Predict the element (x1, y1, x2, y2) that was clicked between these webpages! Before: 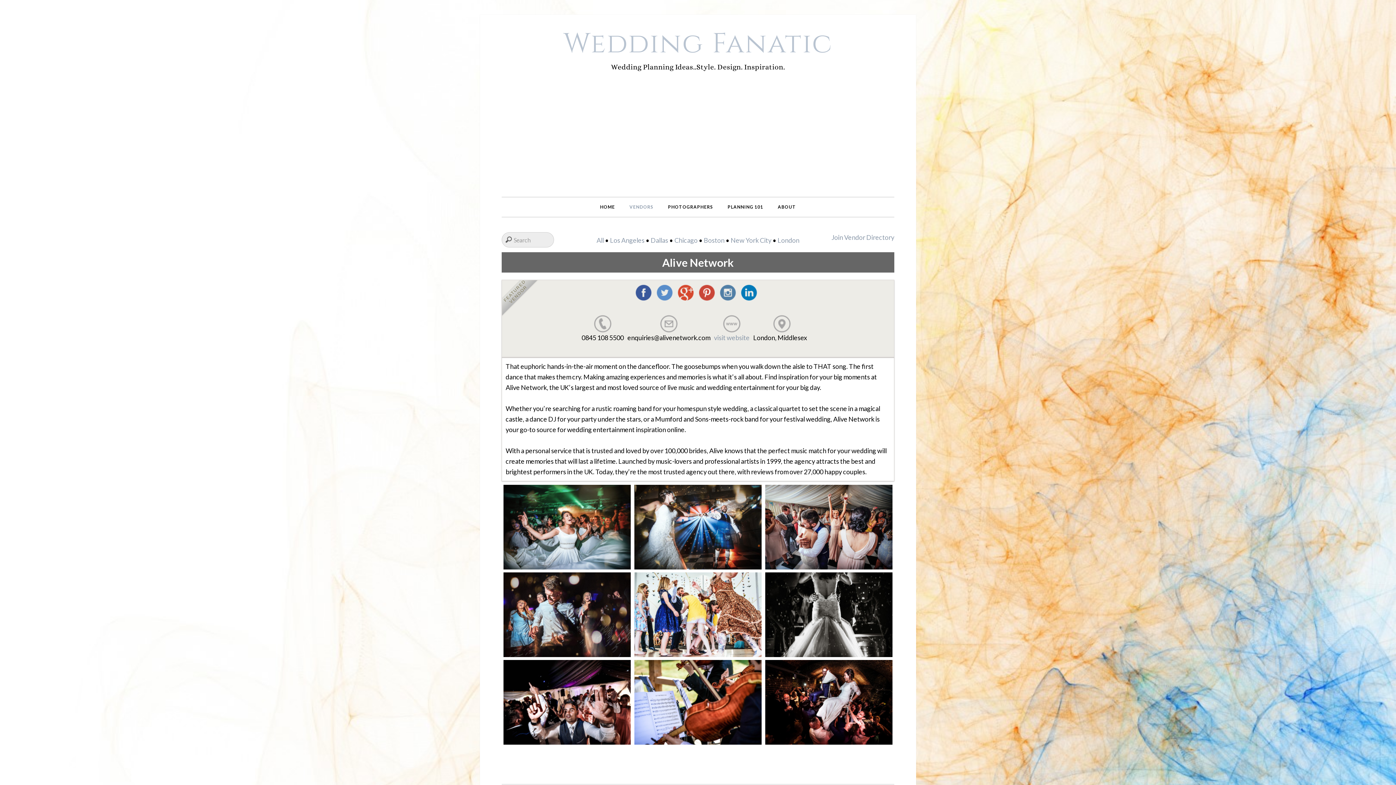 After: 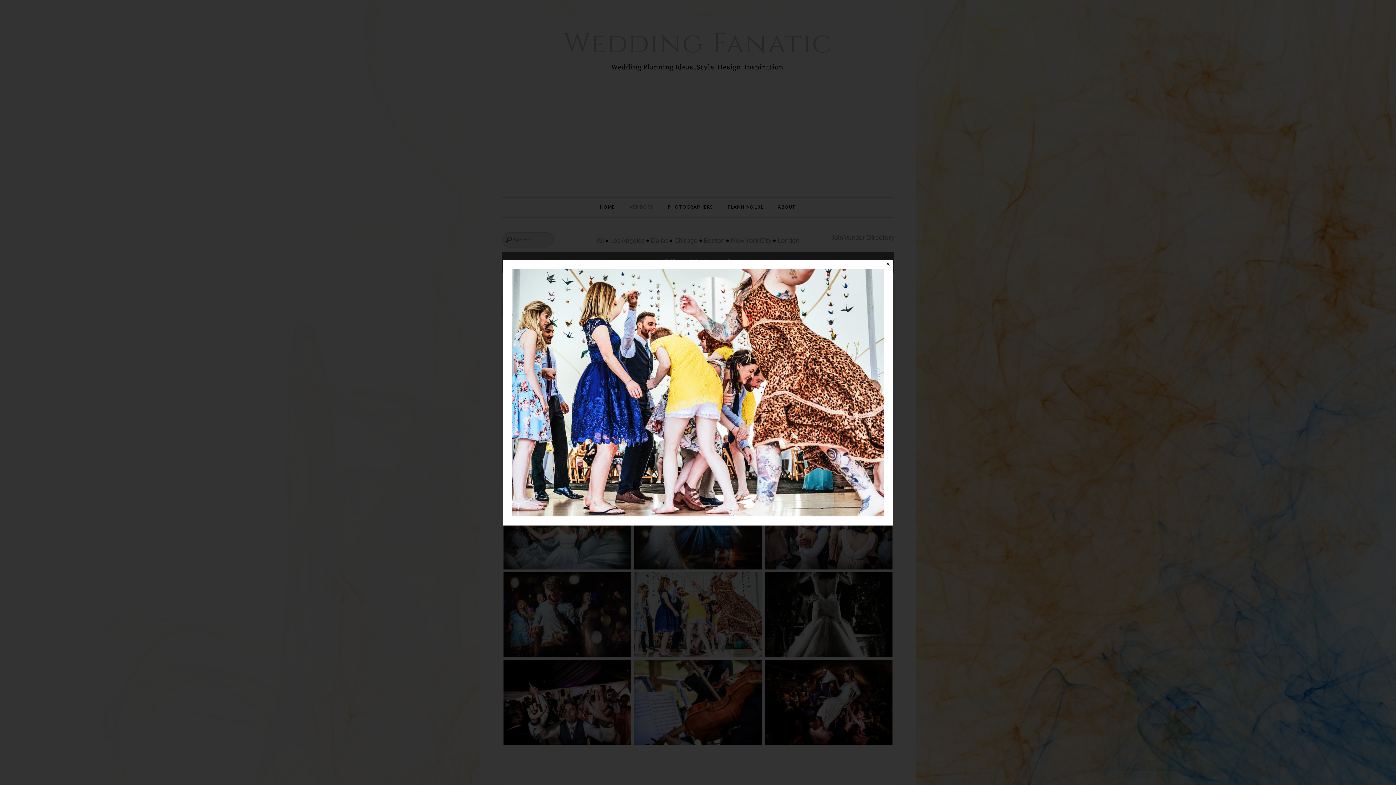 Action: bbox: (634, 650, 761, 658)